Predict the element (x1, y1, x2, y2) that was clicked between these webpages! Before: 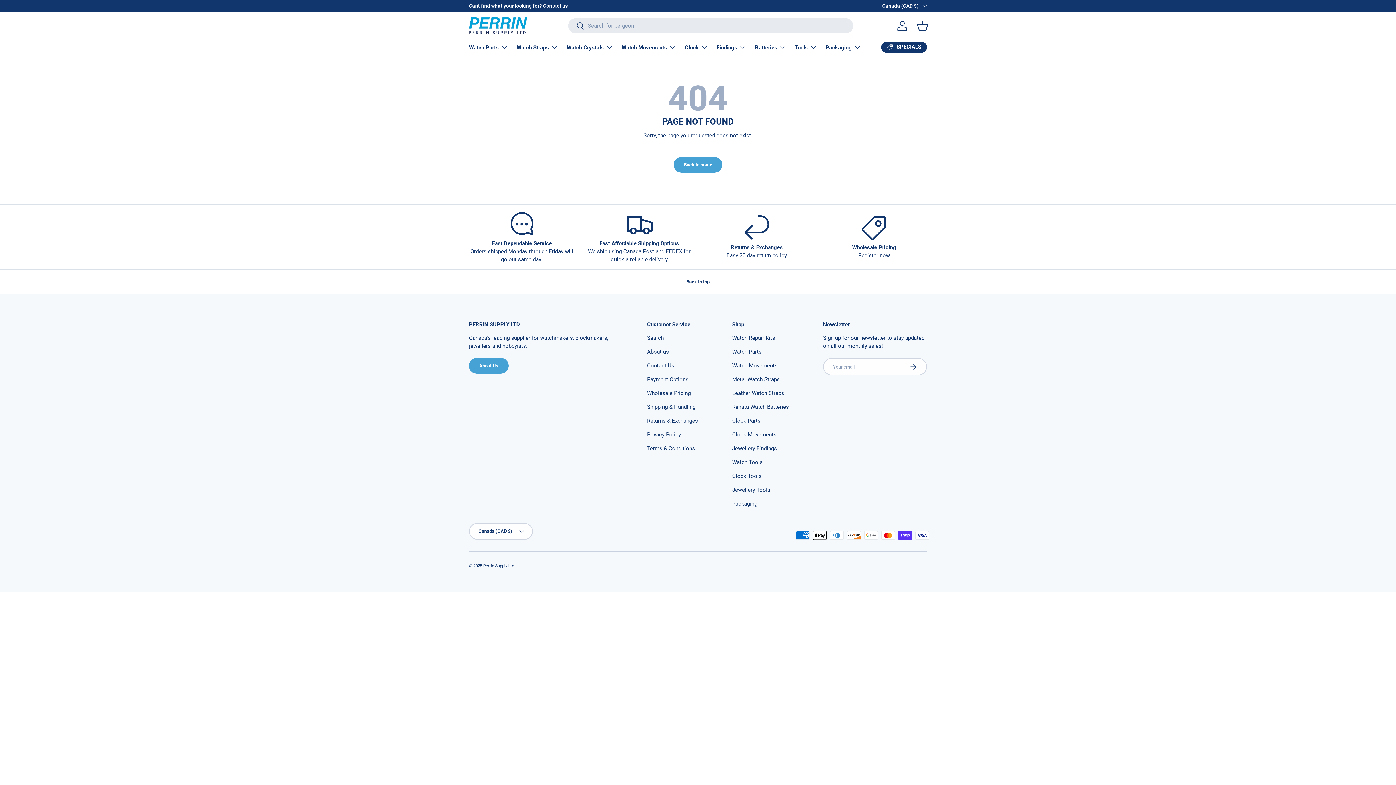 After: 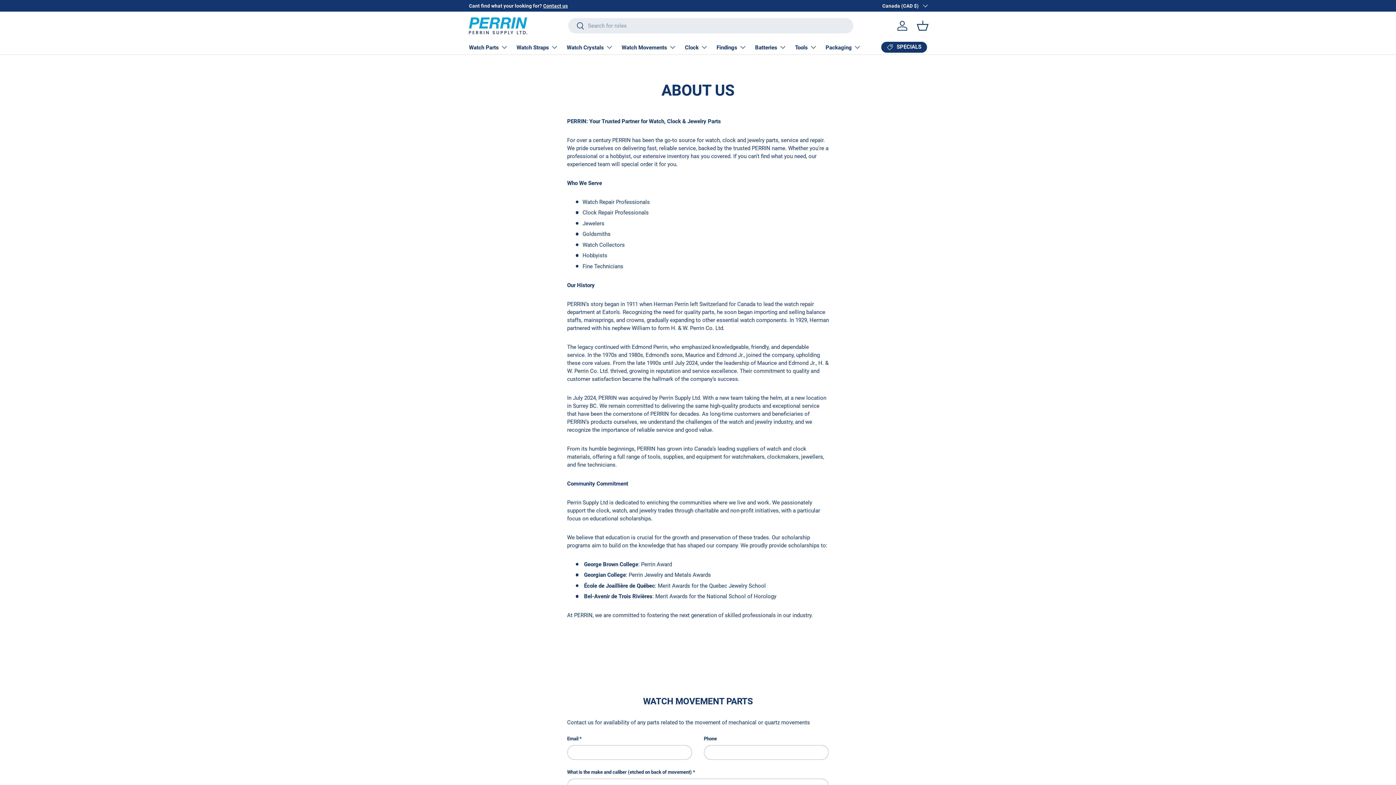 Action: label: About Us bbox: (469, 358, 508, 373)